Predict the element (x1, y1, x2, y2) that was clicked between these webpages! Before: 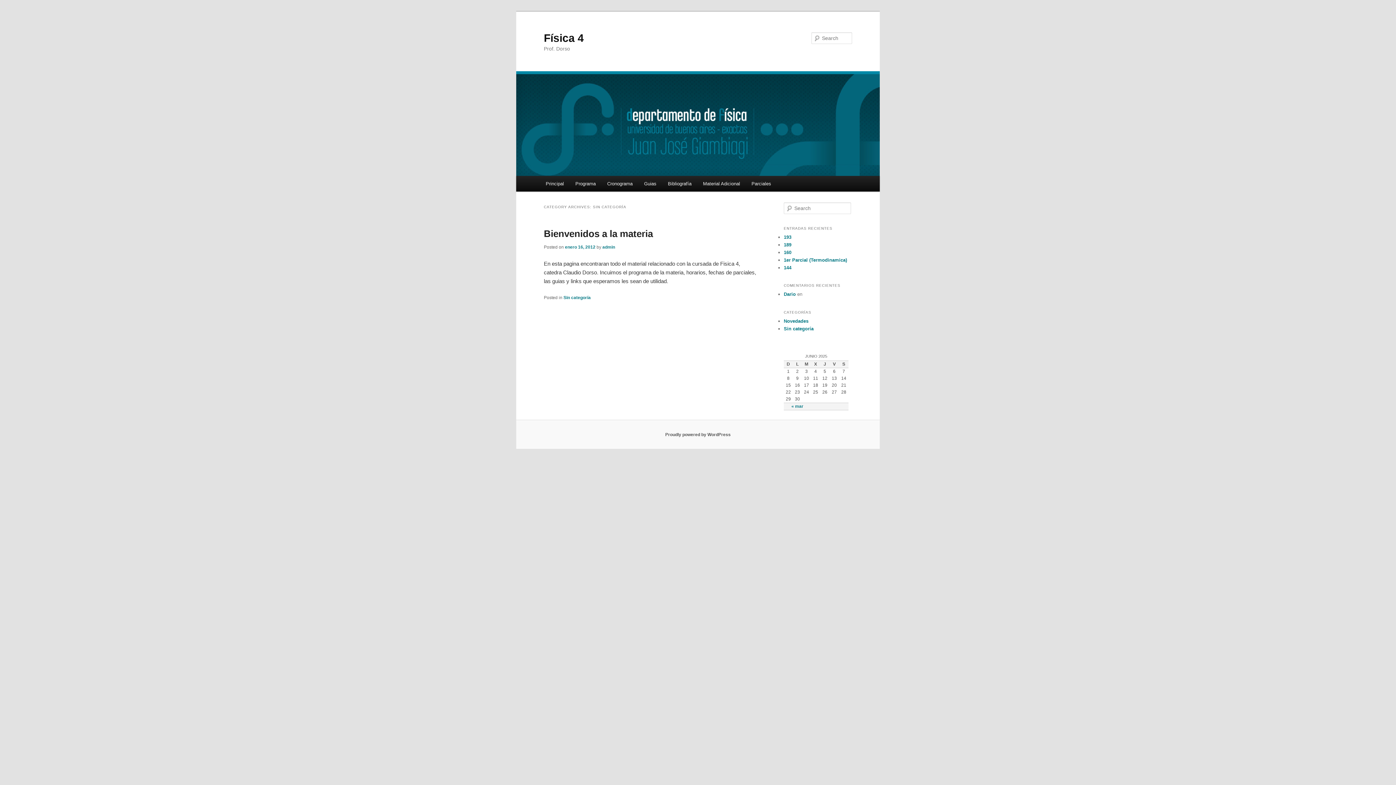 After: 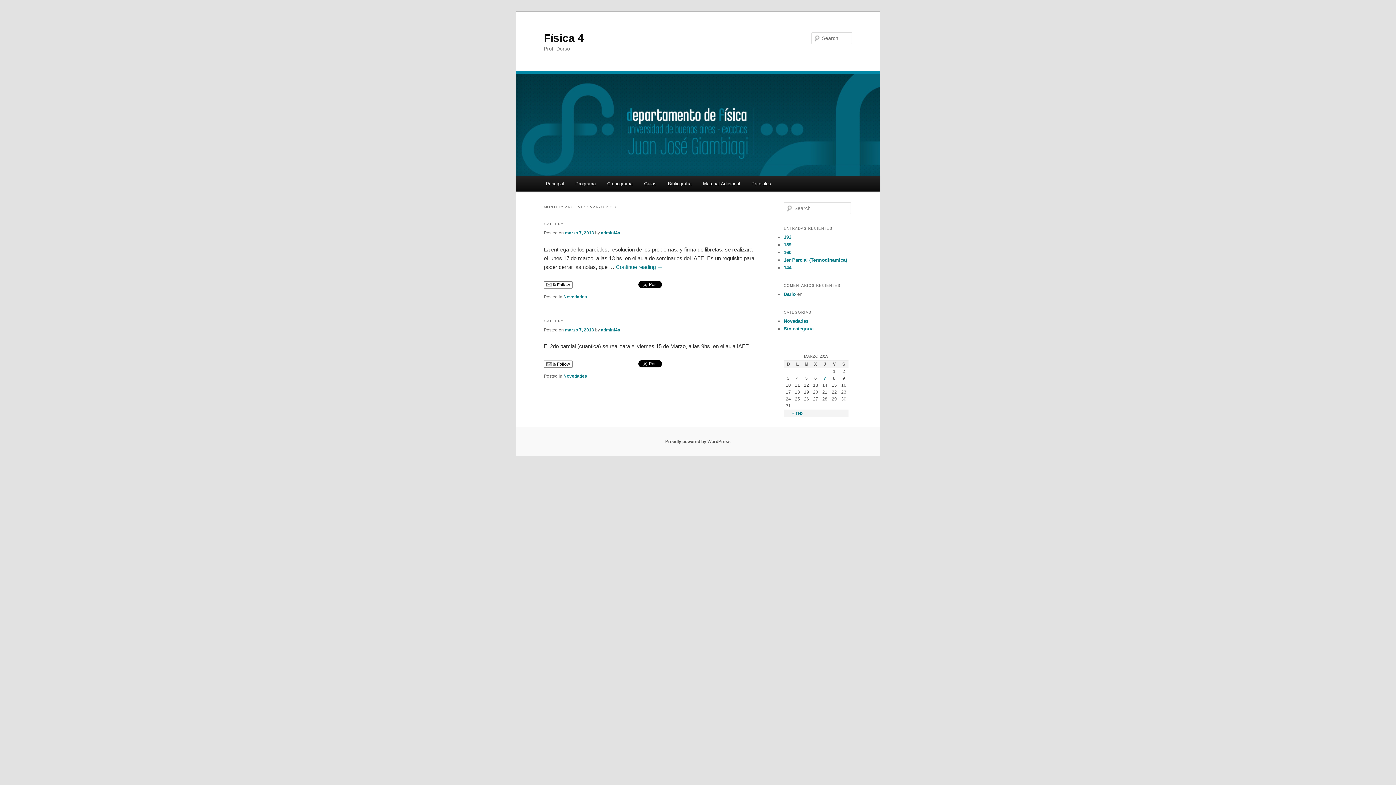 Action: bbox: (791, 403, 803, 409) label: « mar